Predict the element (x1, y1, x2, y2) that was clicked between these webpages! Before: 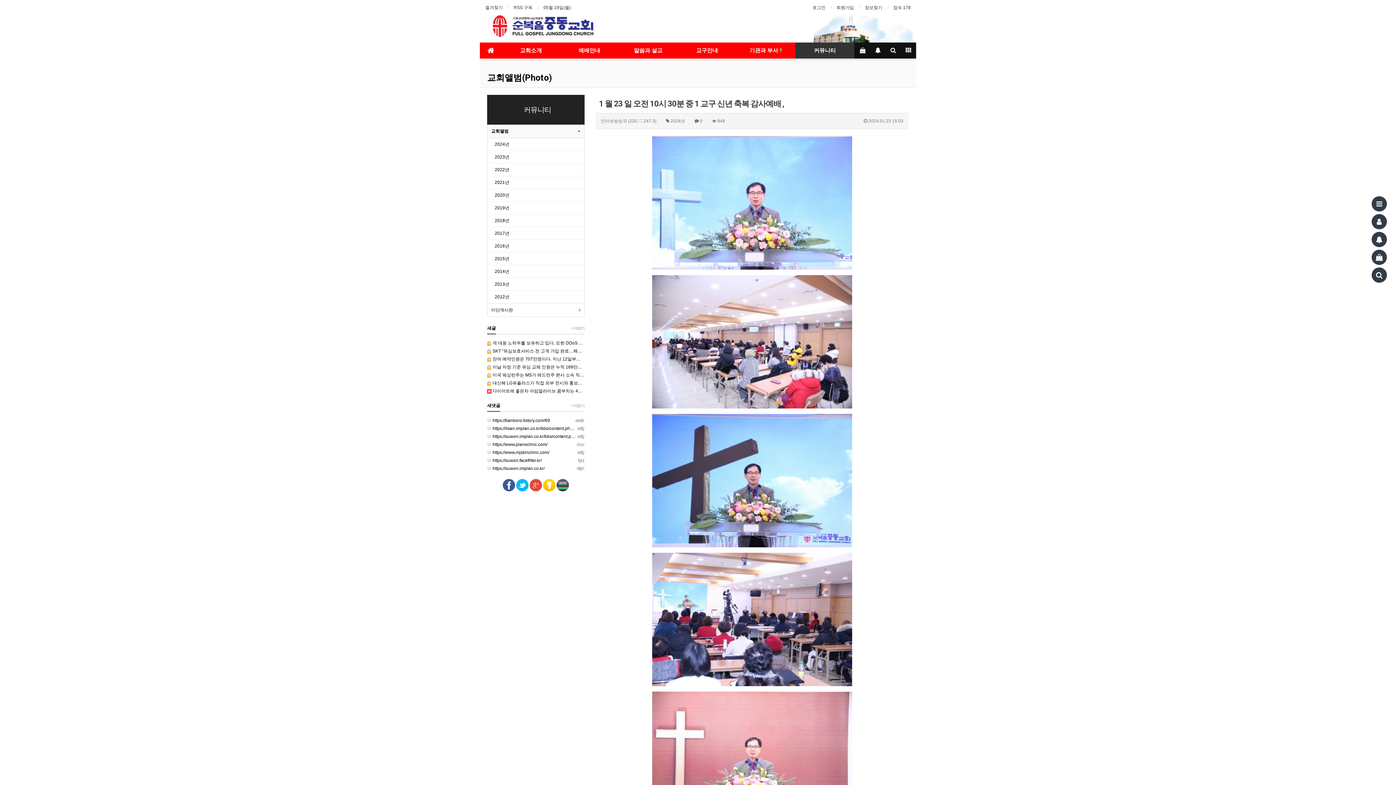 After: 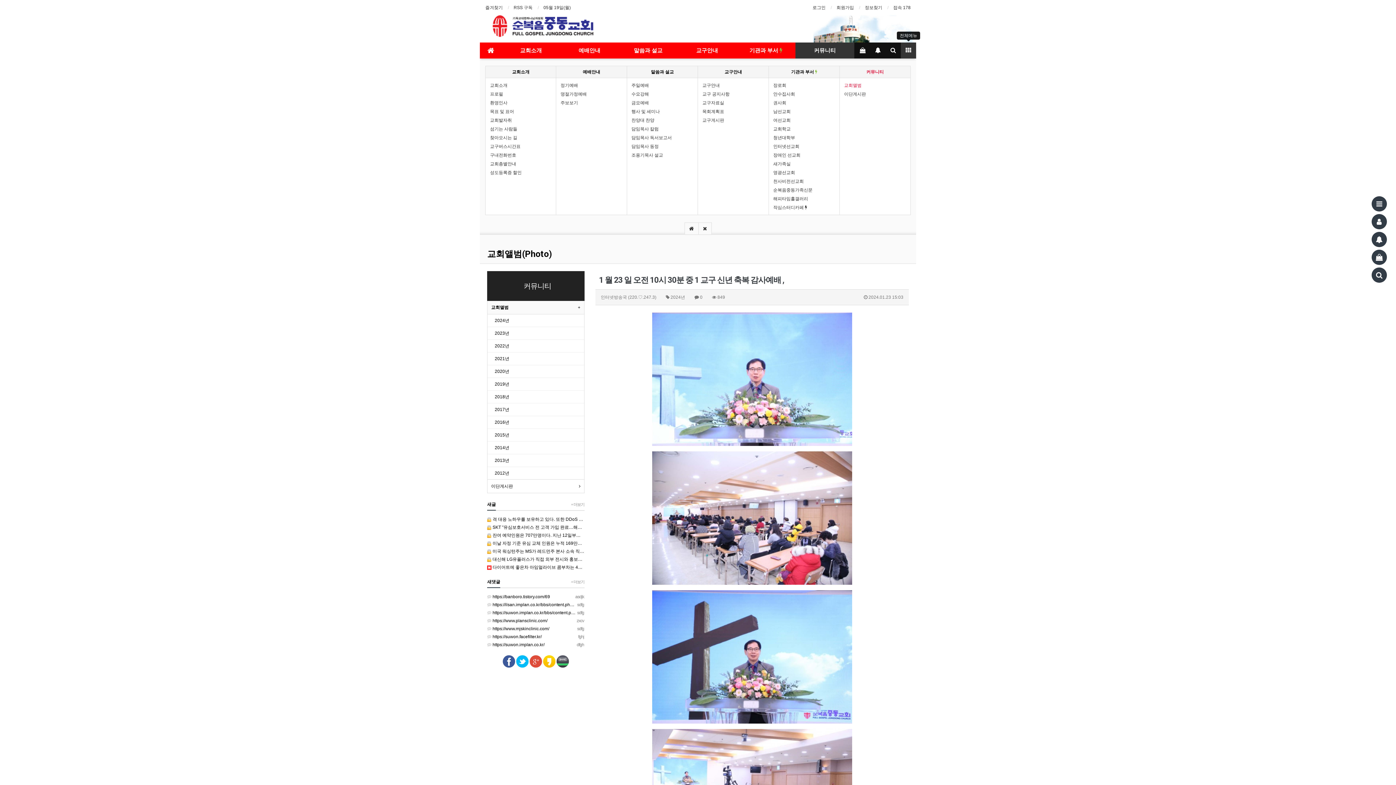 Action: bbox: (901, 42, 916, 58)